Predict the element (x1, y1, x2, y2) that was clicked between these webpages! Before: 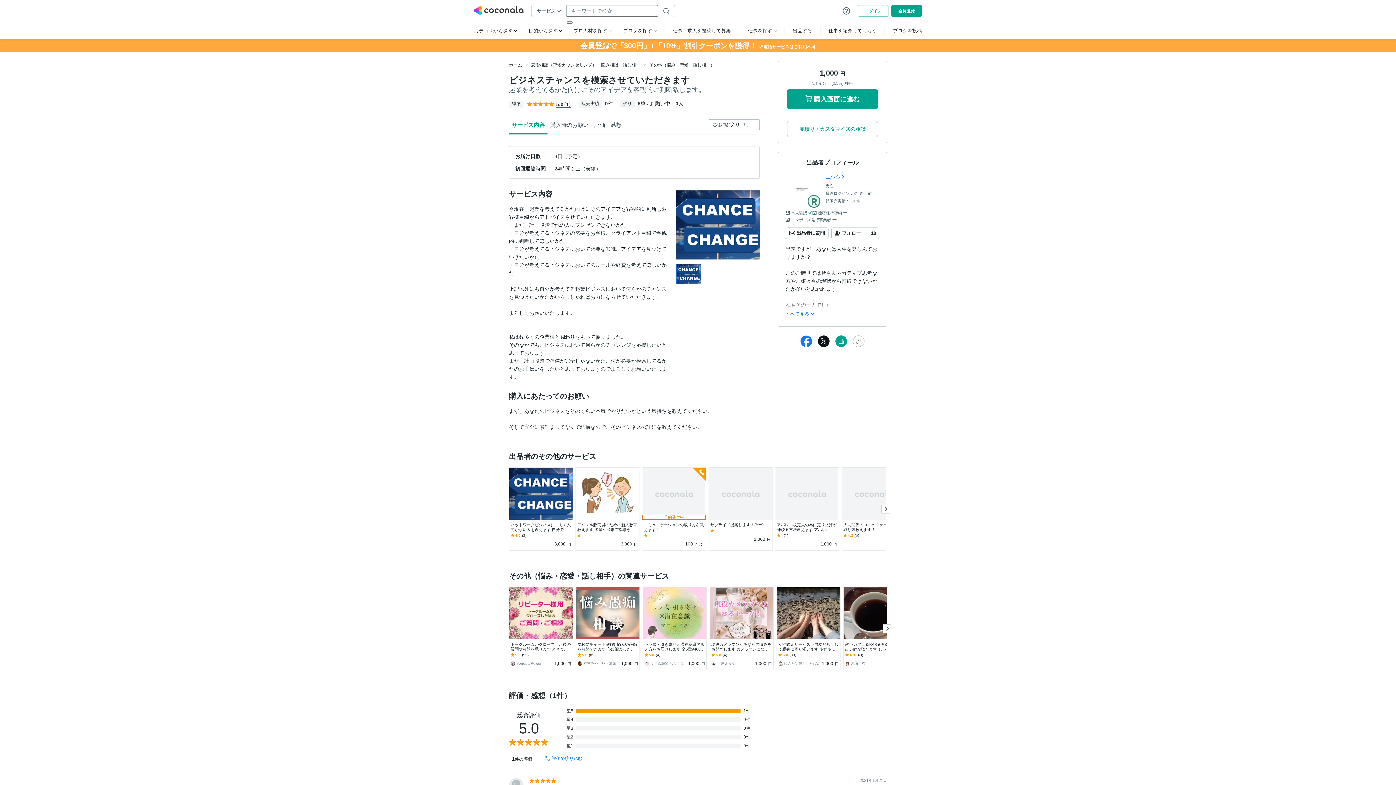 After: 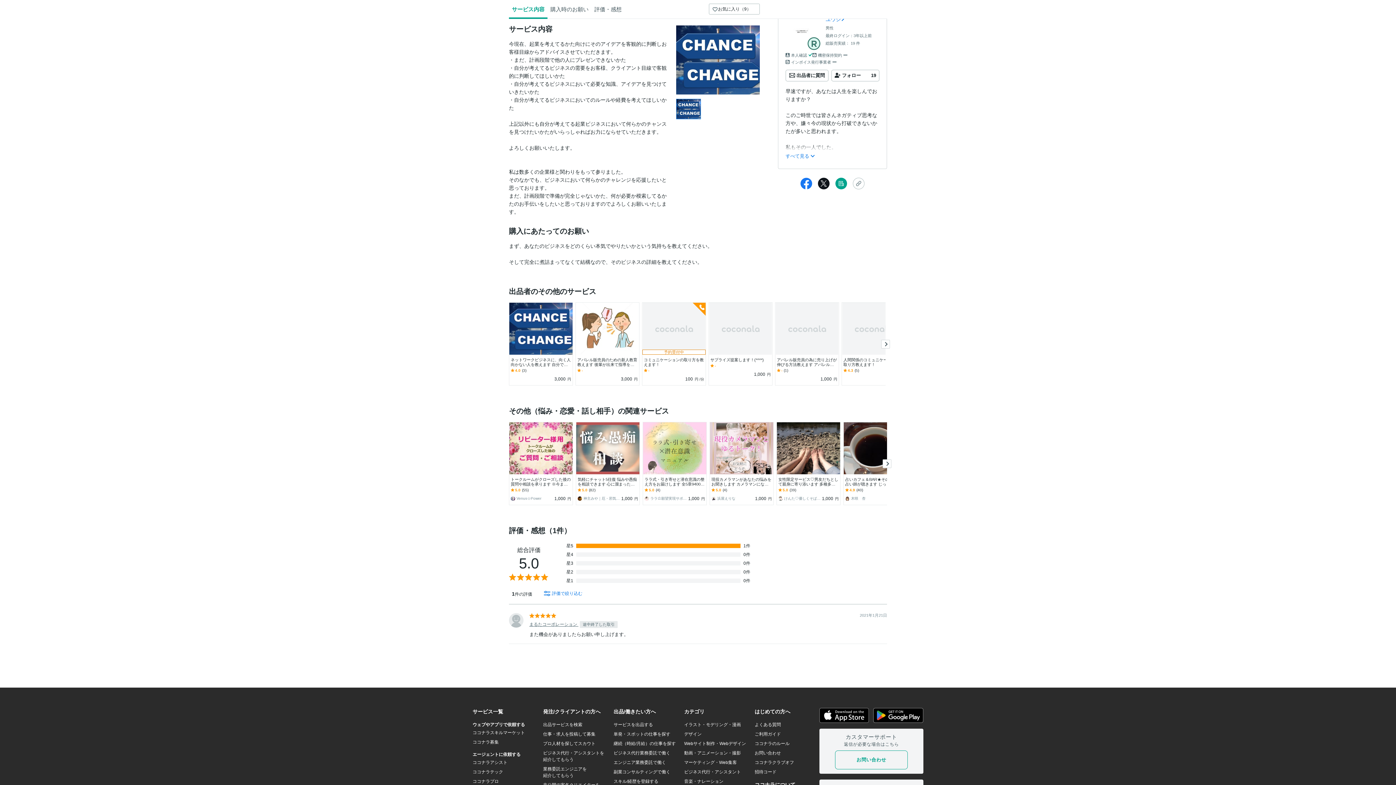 Action: label: サービス内容 bbox: (509, 117, 547, 134)